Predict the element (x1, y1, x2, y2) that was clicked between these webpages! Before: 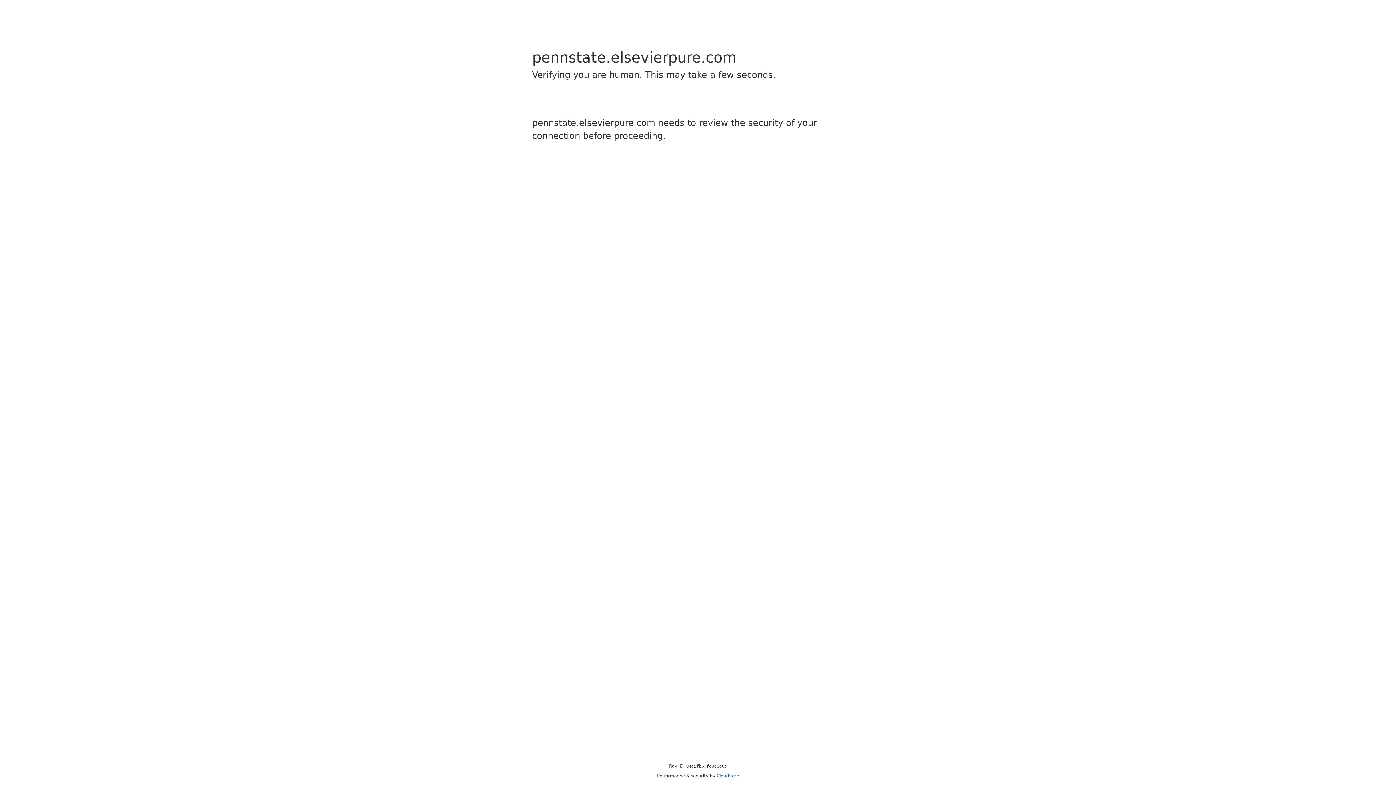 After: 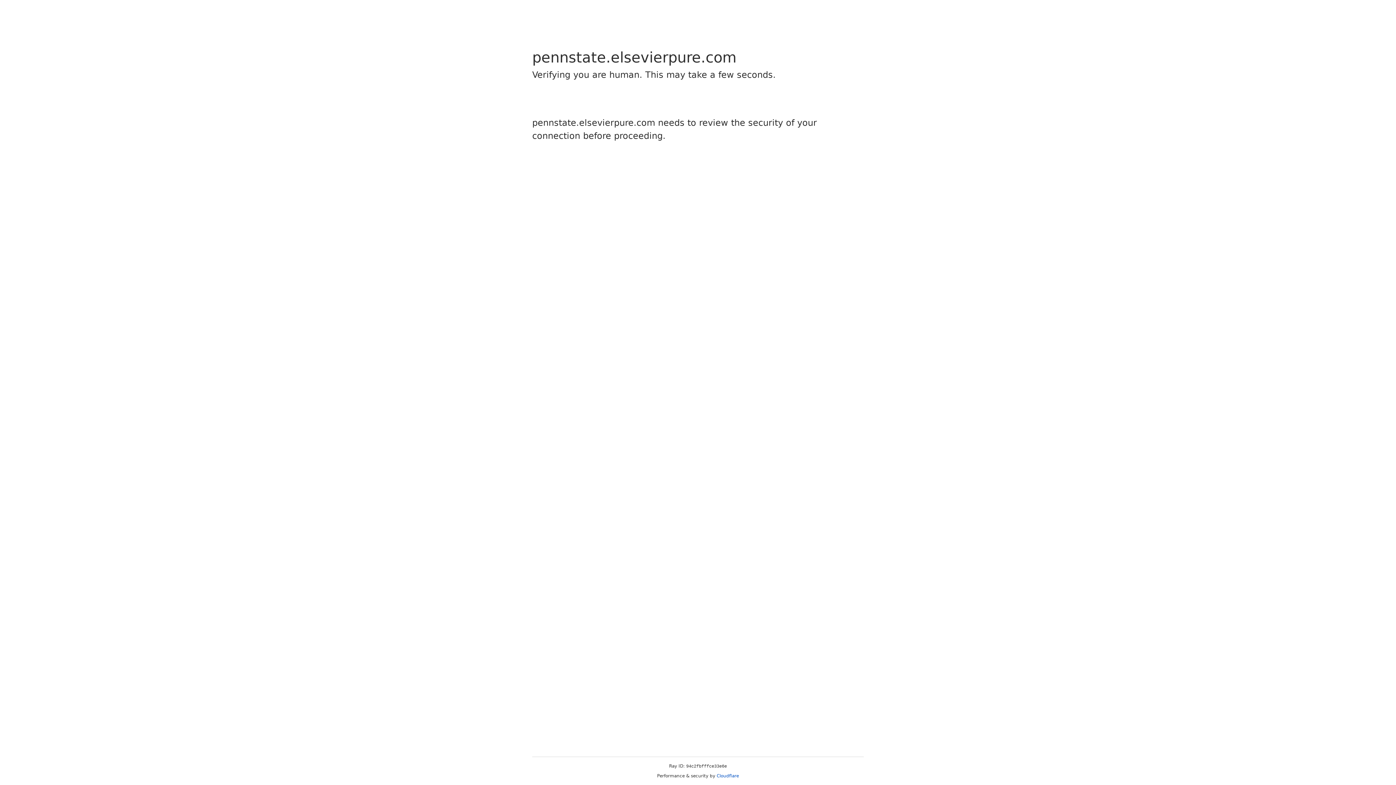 Action: bbox: (716, 773, 739, 778) label: Cloudflare